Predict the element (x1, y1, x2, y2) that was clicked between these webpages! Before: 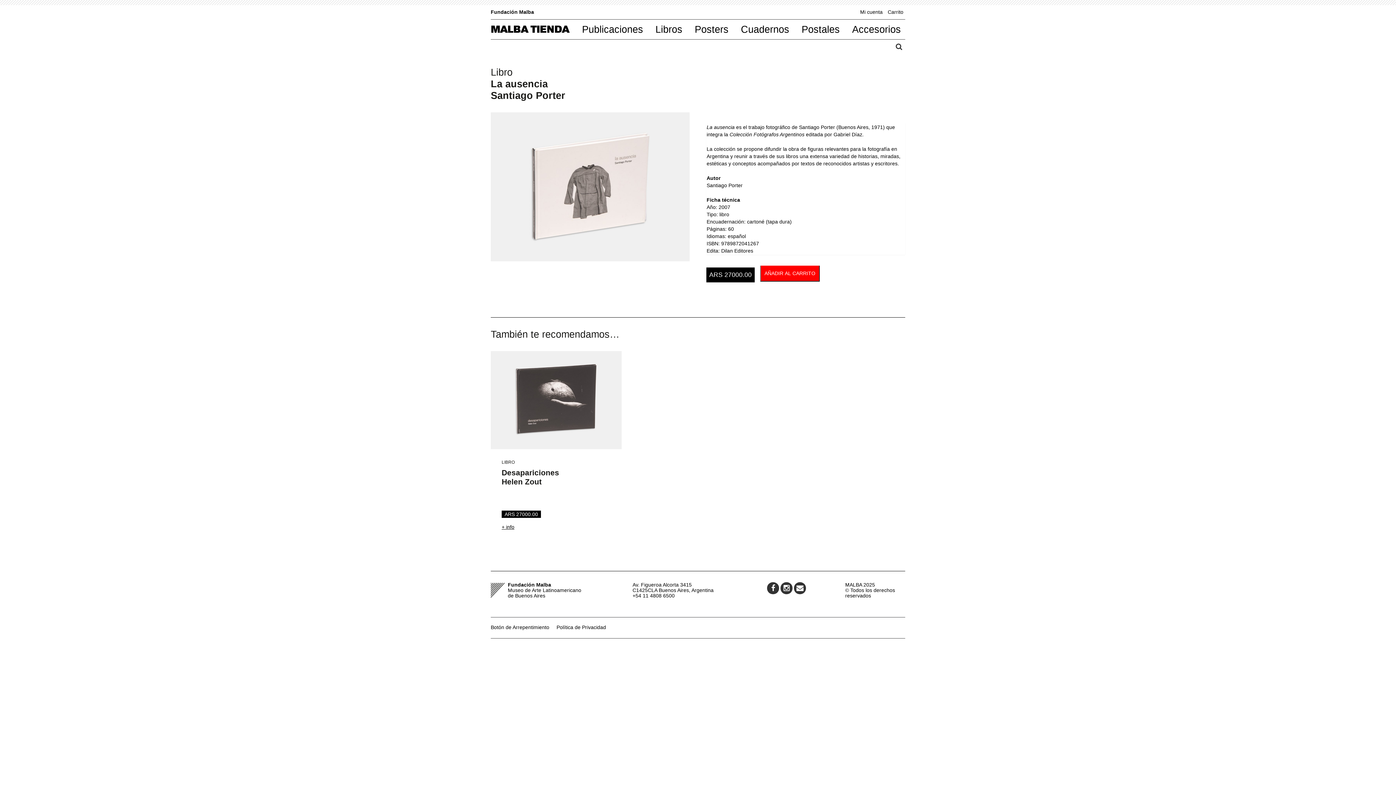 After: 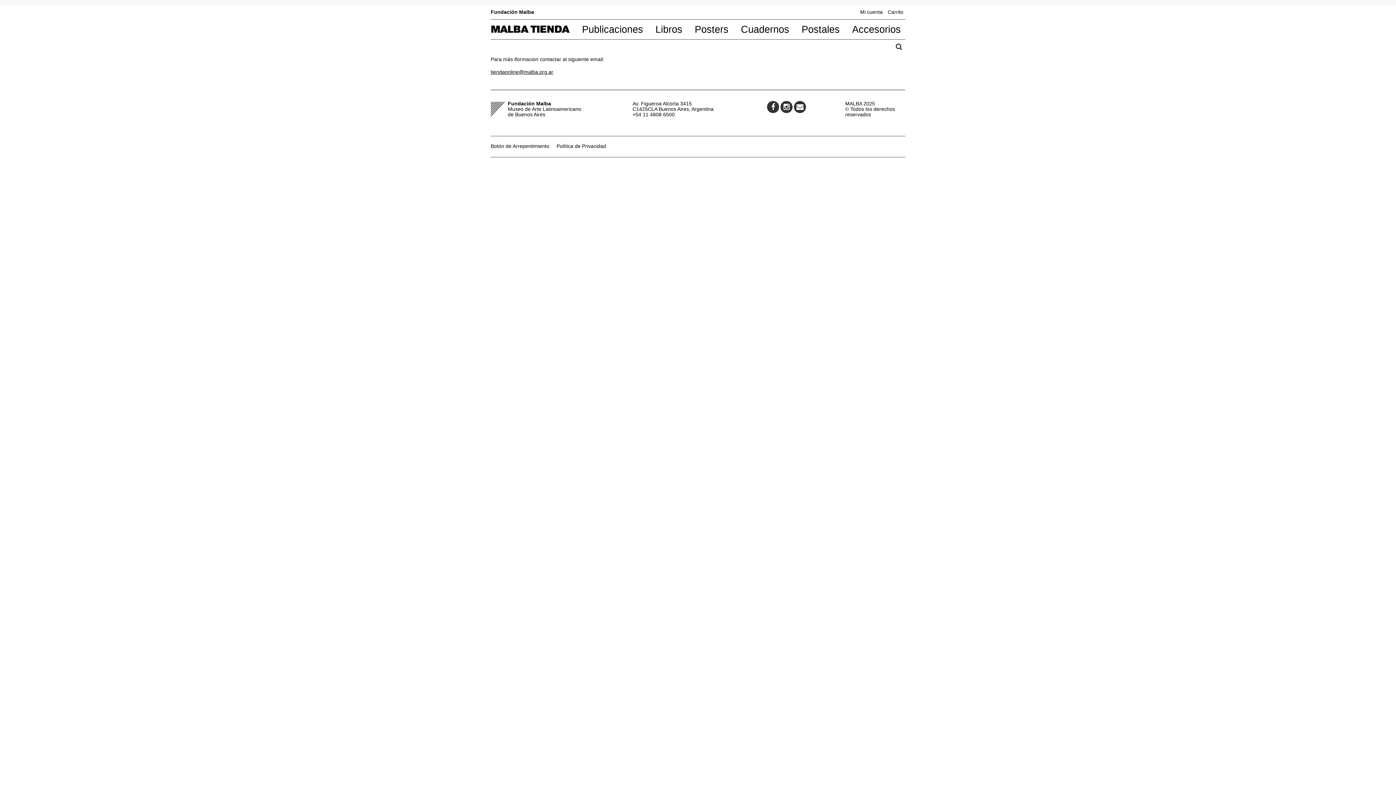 Action: bbox: (794, 582, 806, 594)